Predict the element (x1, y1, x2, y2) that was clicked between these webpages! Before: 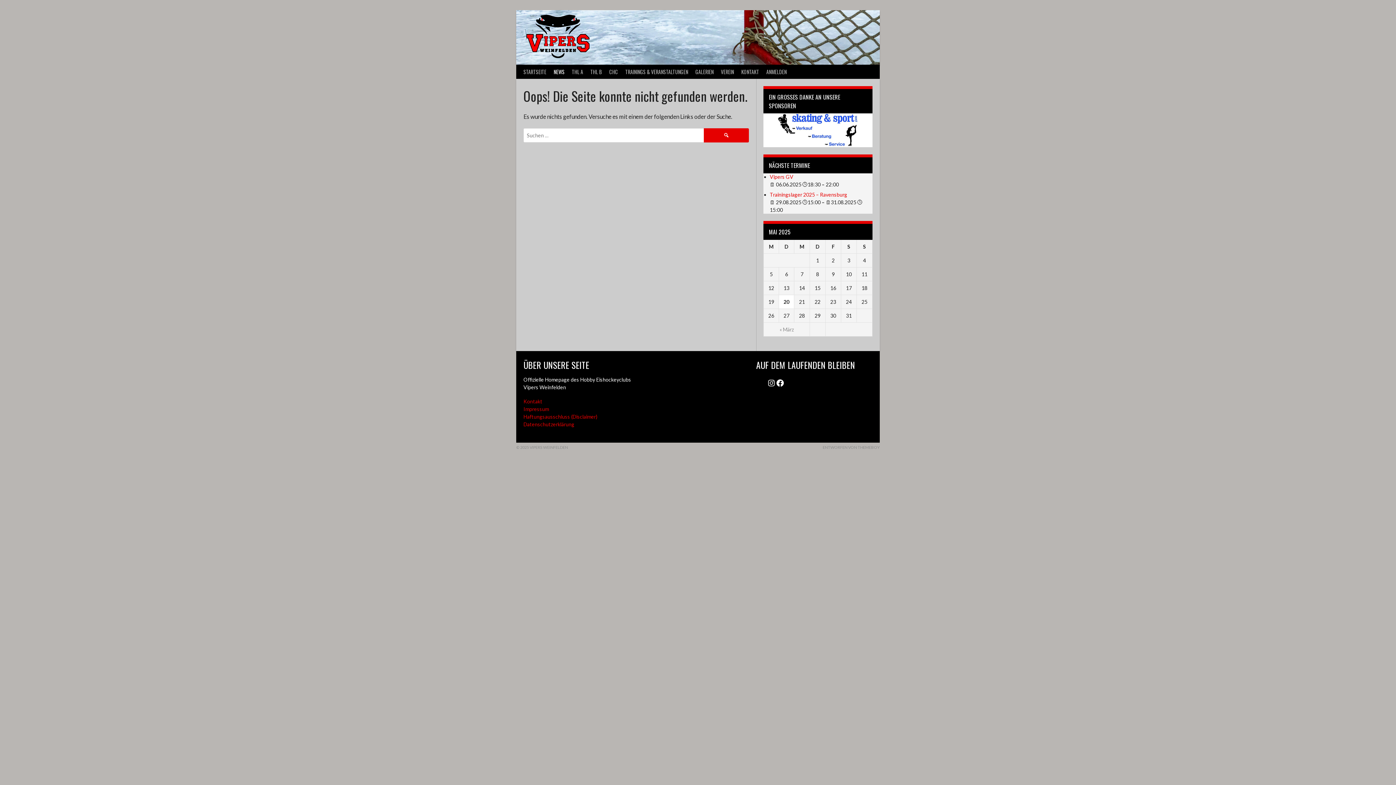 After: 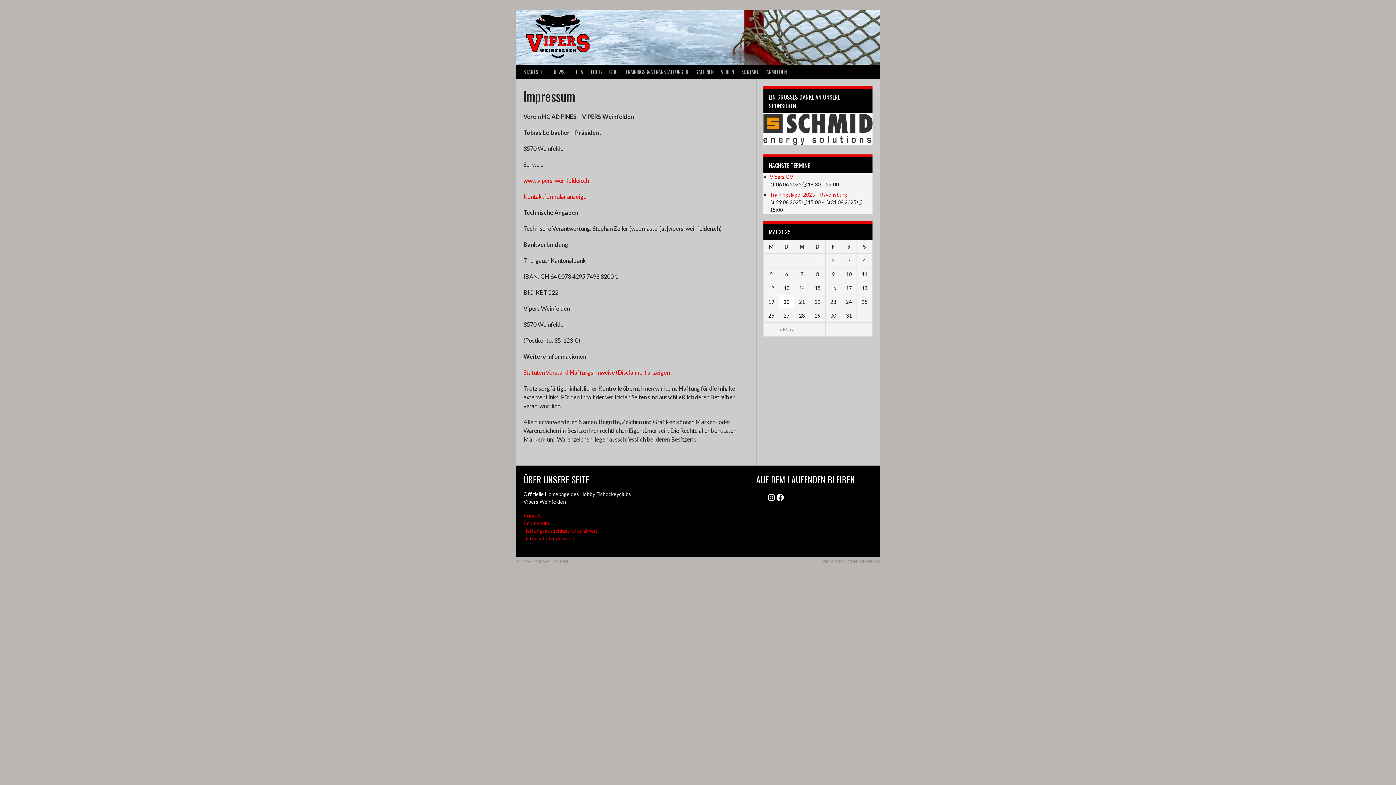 Action: label: Impressum bbox: (523, 406, 549, 412)